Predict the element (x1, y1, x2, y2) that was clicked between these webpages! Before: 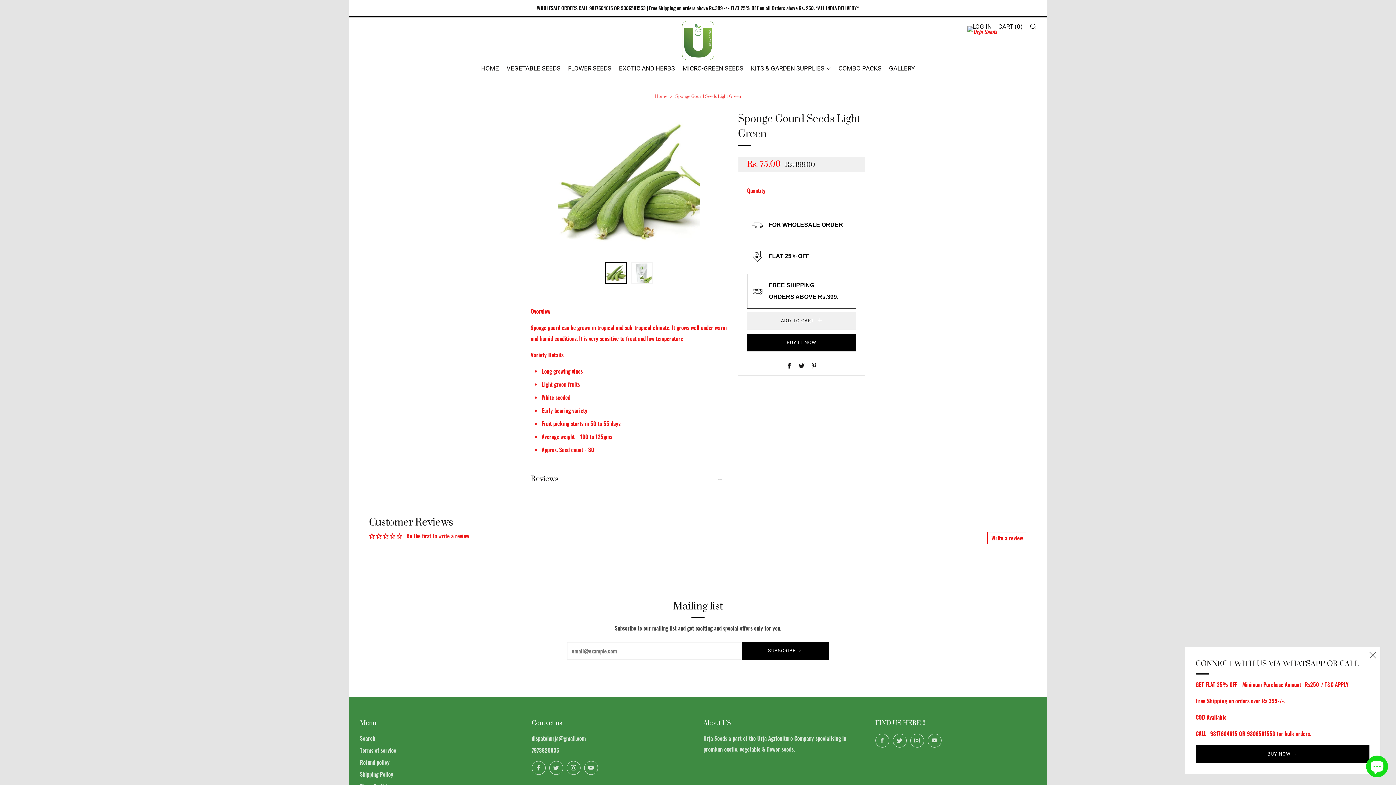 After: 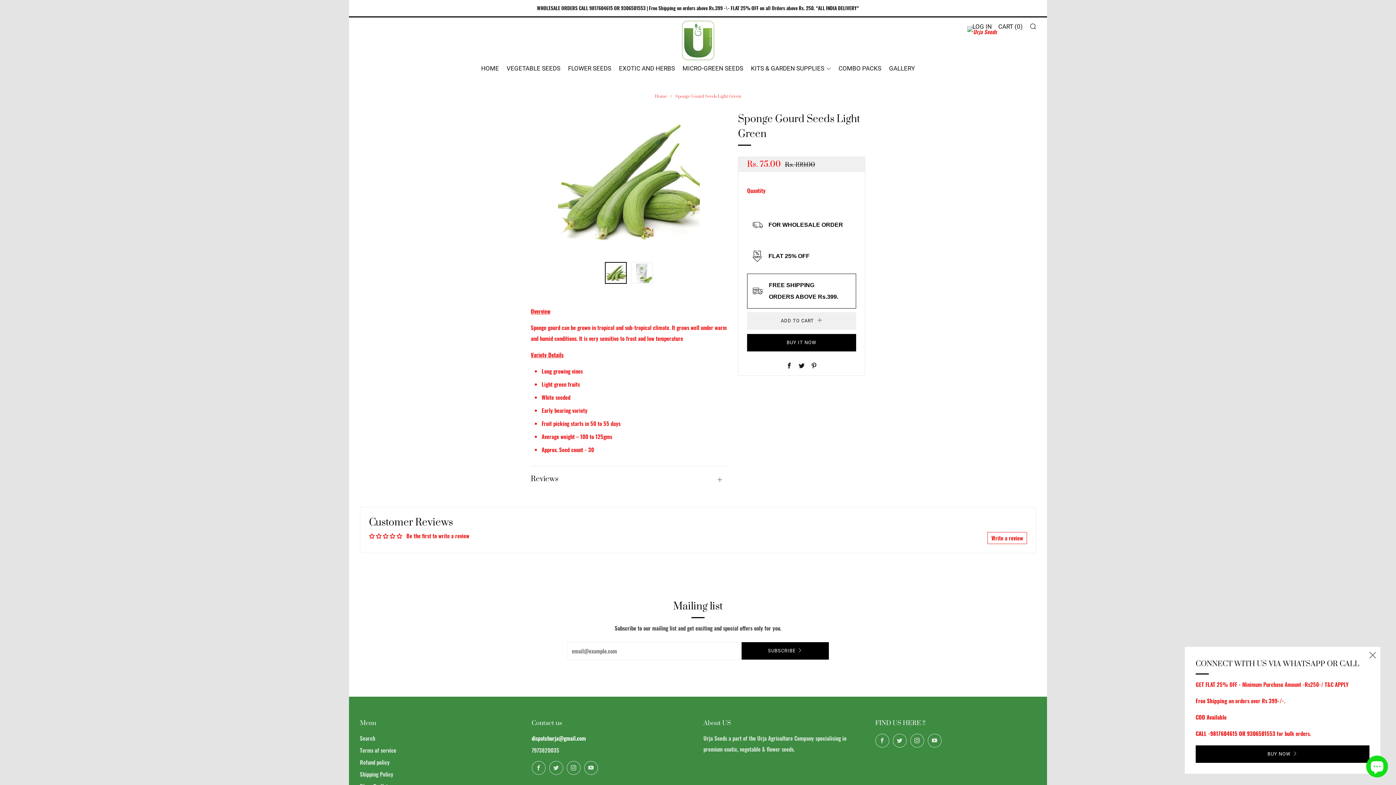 Action: bbox: (531, 734, 586, 742) label: dispatchurja@gmail.com